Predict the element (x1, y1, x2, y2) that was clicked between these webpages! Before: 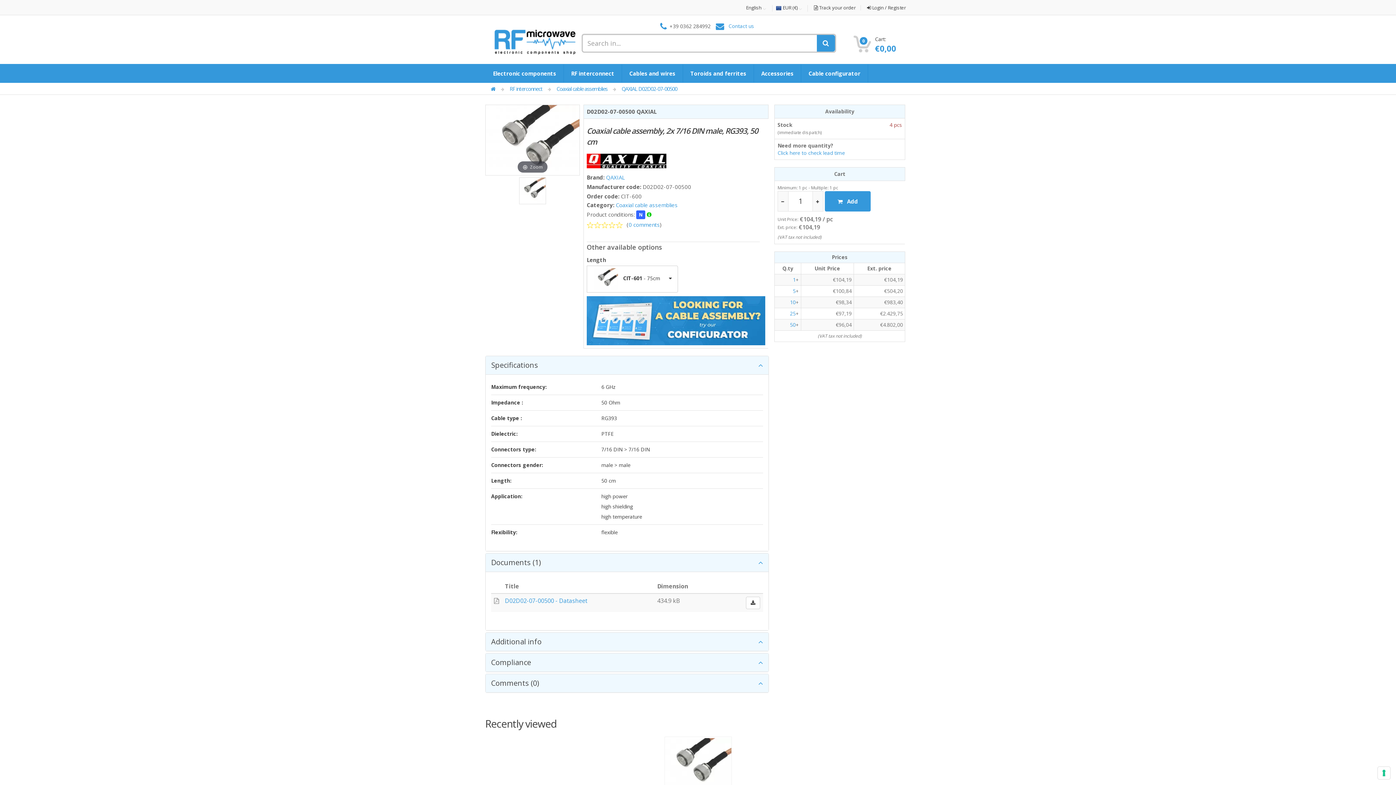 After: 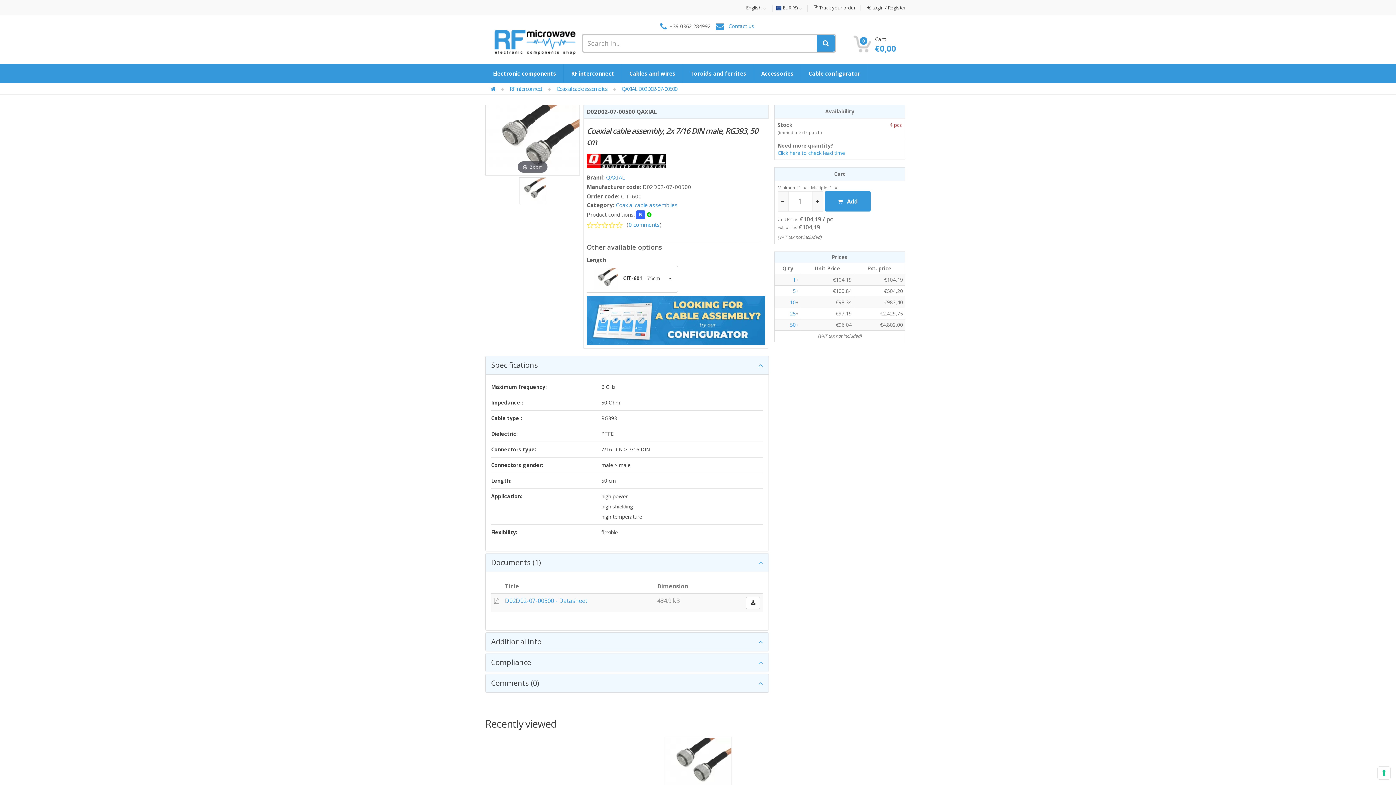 Action: bbox: (586, 314, 765, 321)